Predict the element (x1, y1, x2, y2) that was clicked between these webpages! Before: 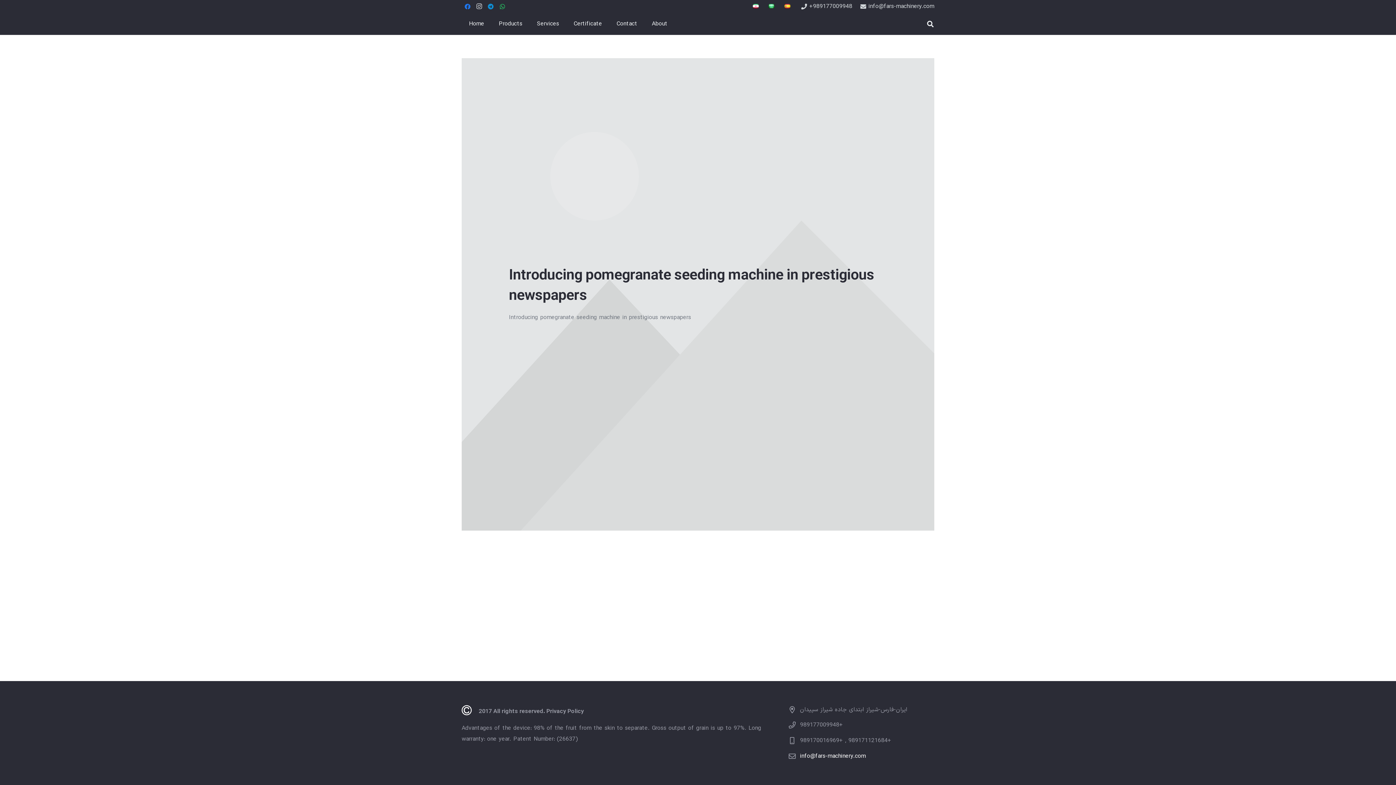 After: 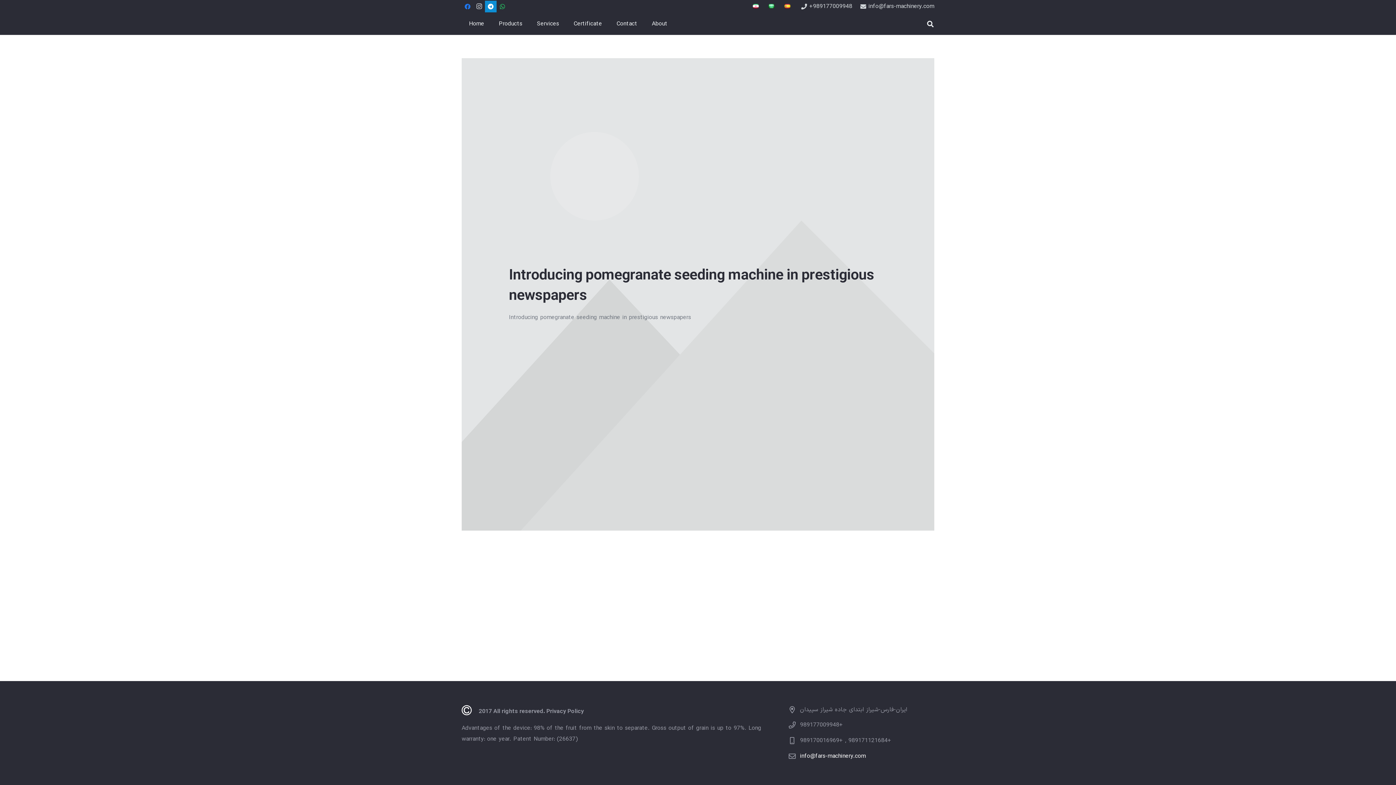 Action: bbox: (485, 0, 496, 12) label: Telegram